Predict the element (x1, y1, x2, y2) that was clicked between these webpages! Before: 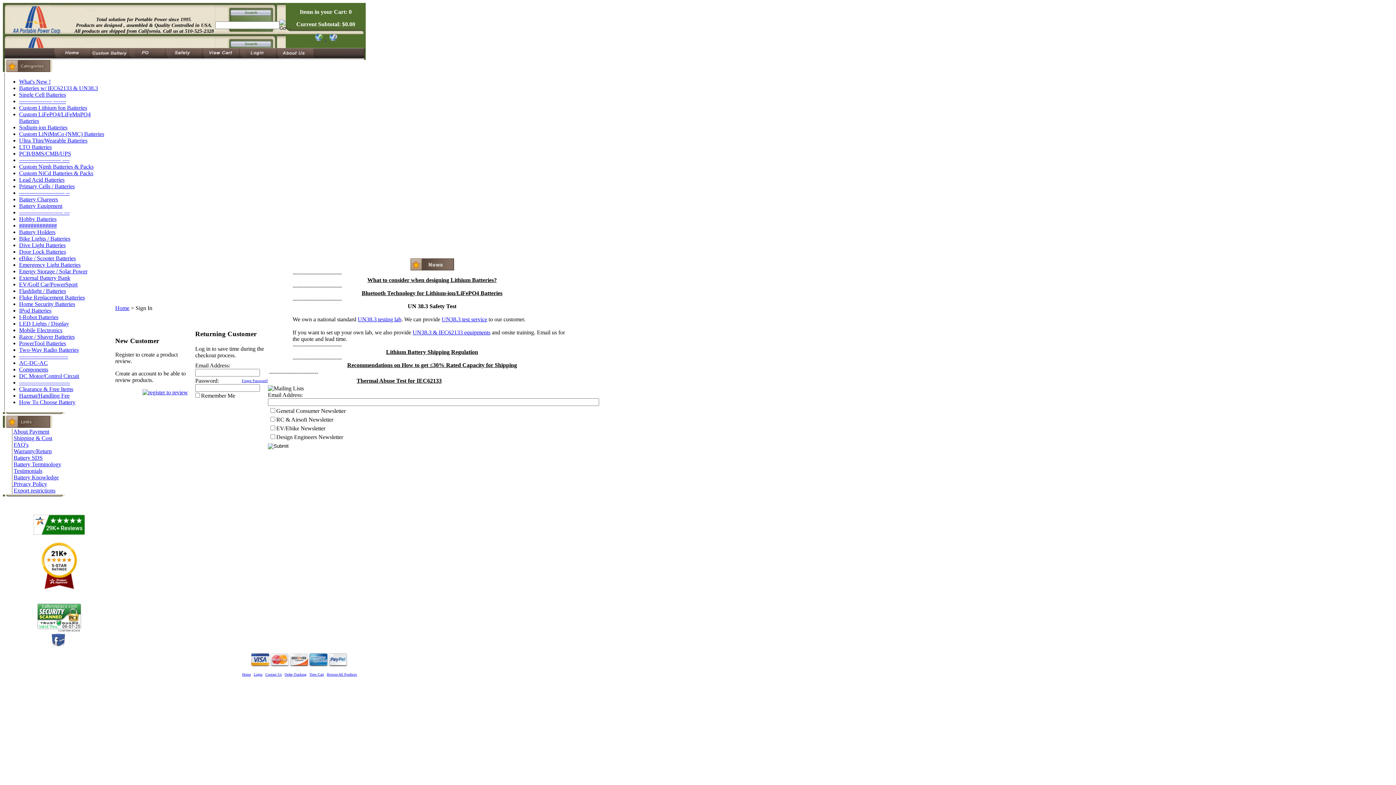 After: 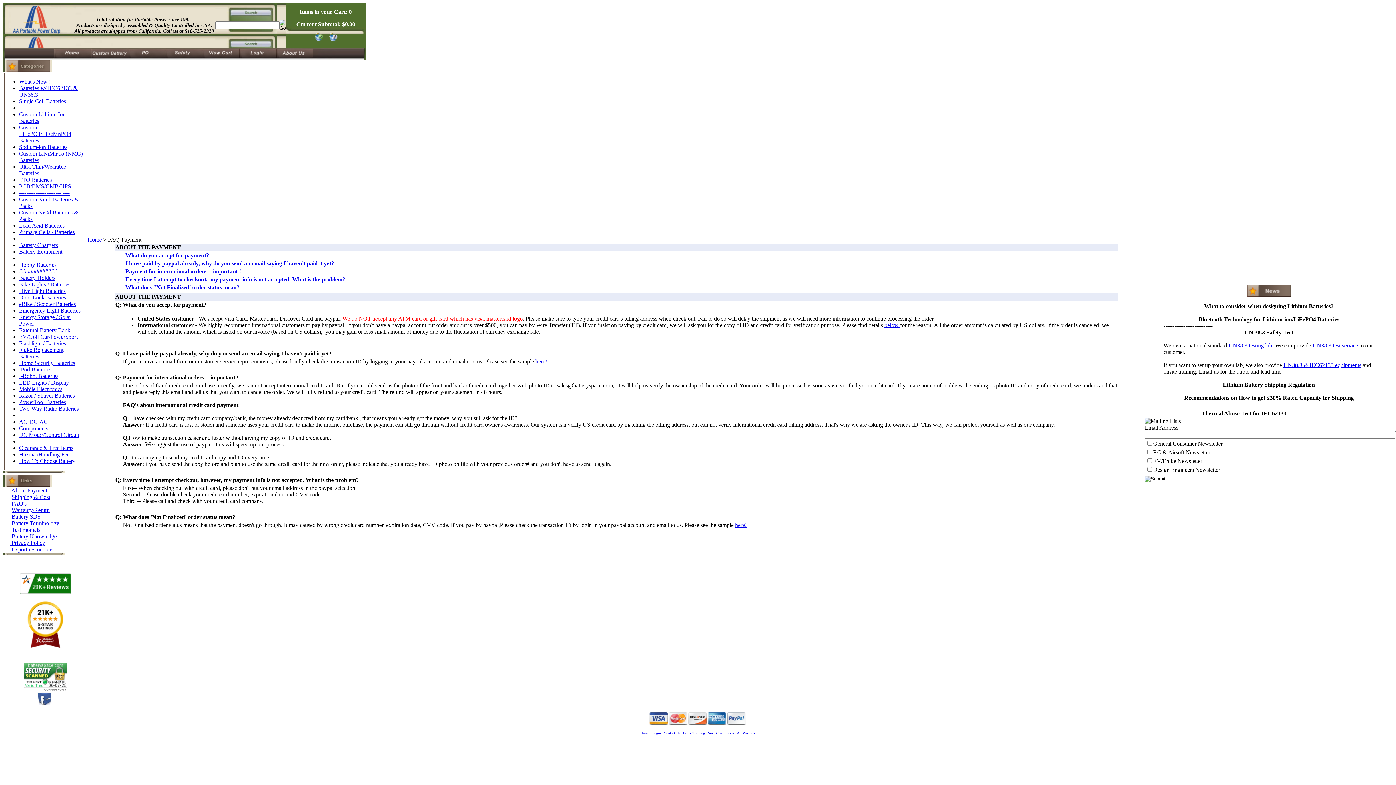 Action: bbox: (13, 428, 49, 434) label: About Payment